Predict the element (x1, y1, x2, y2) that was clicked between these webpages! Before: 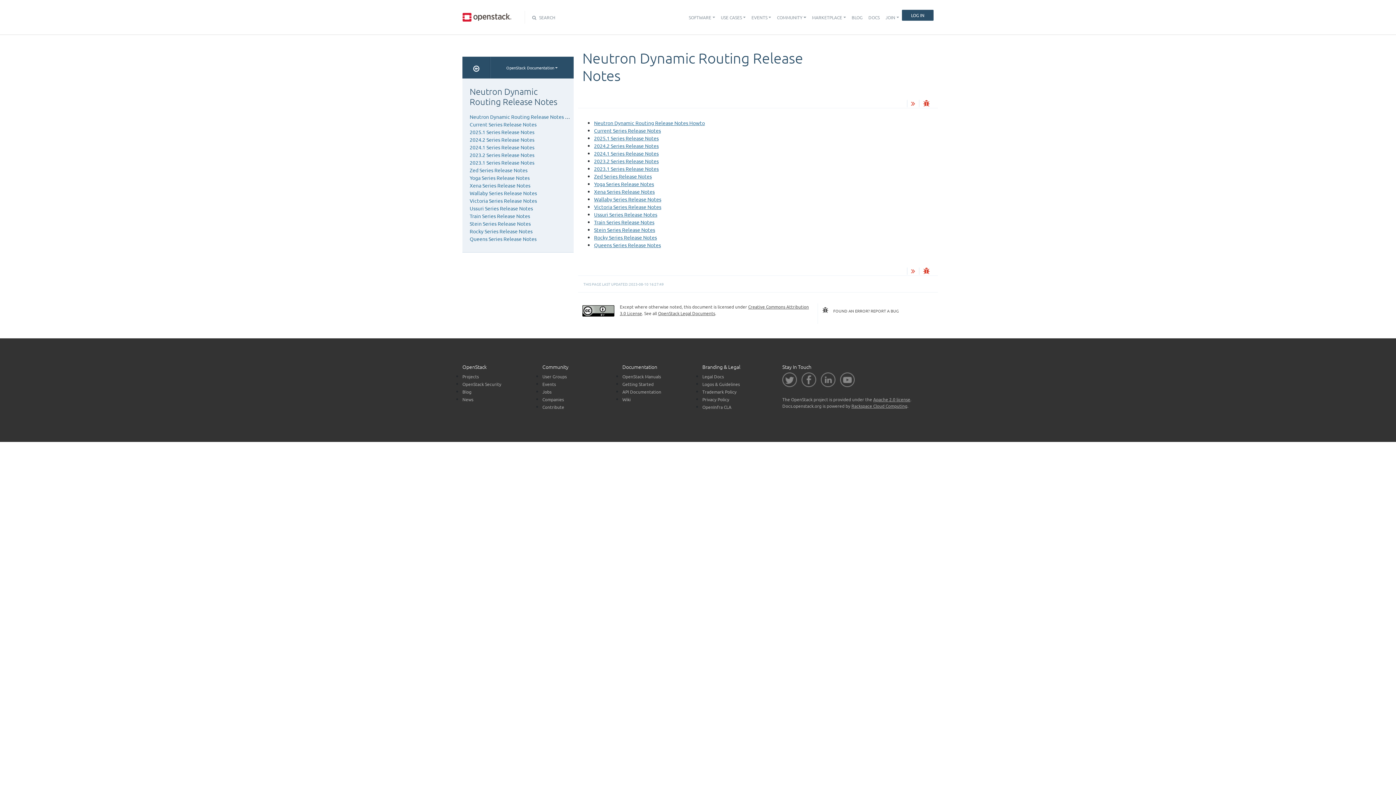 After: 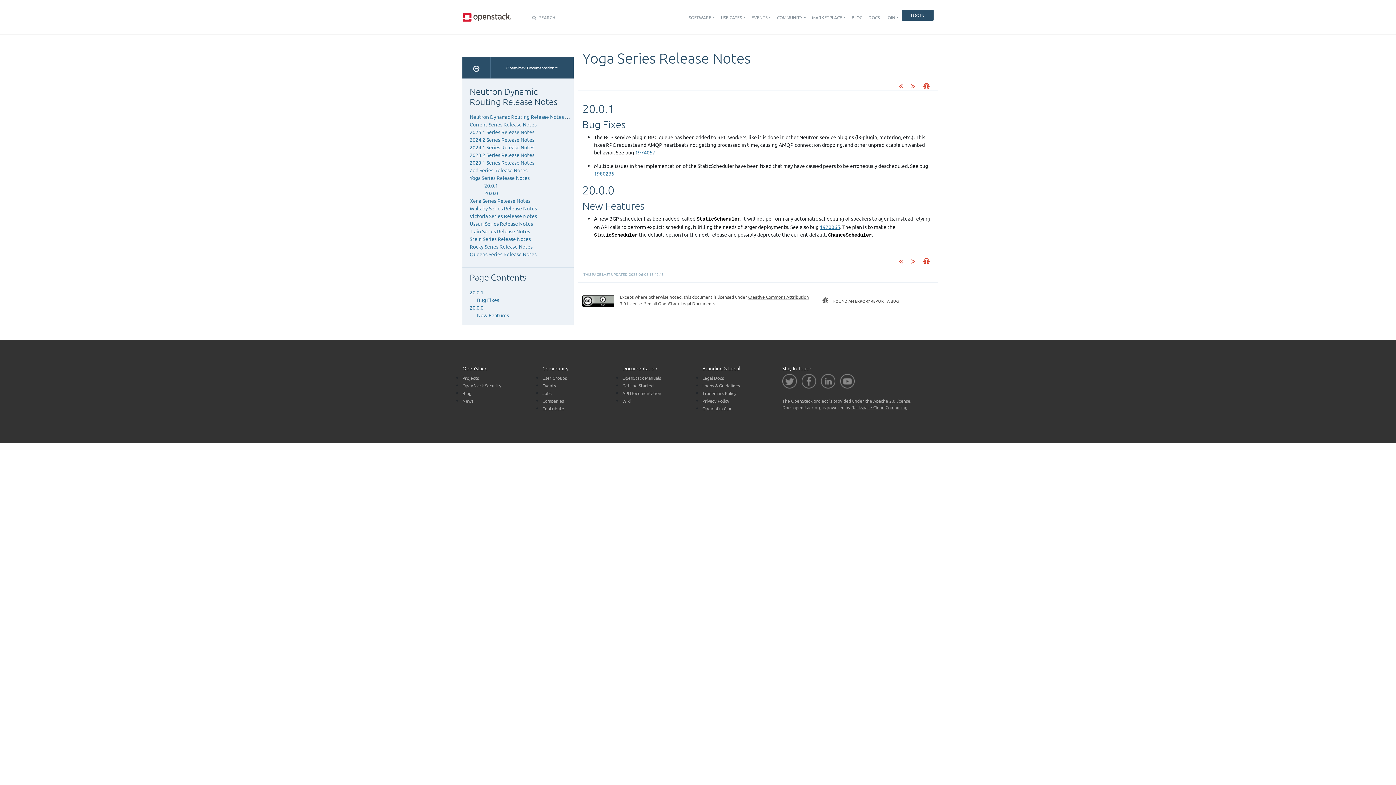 Action: bbox: (594, 180, 654, 187) label: Yoga Series Release Notes